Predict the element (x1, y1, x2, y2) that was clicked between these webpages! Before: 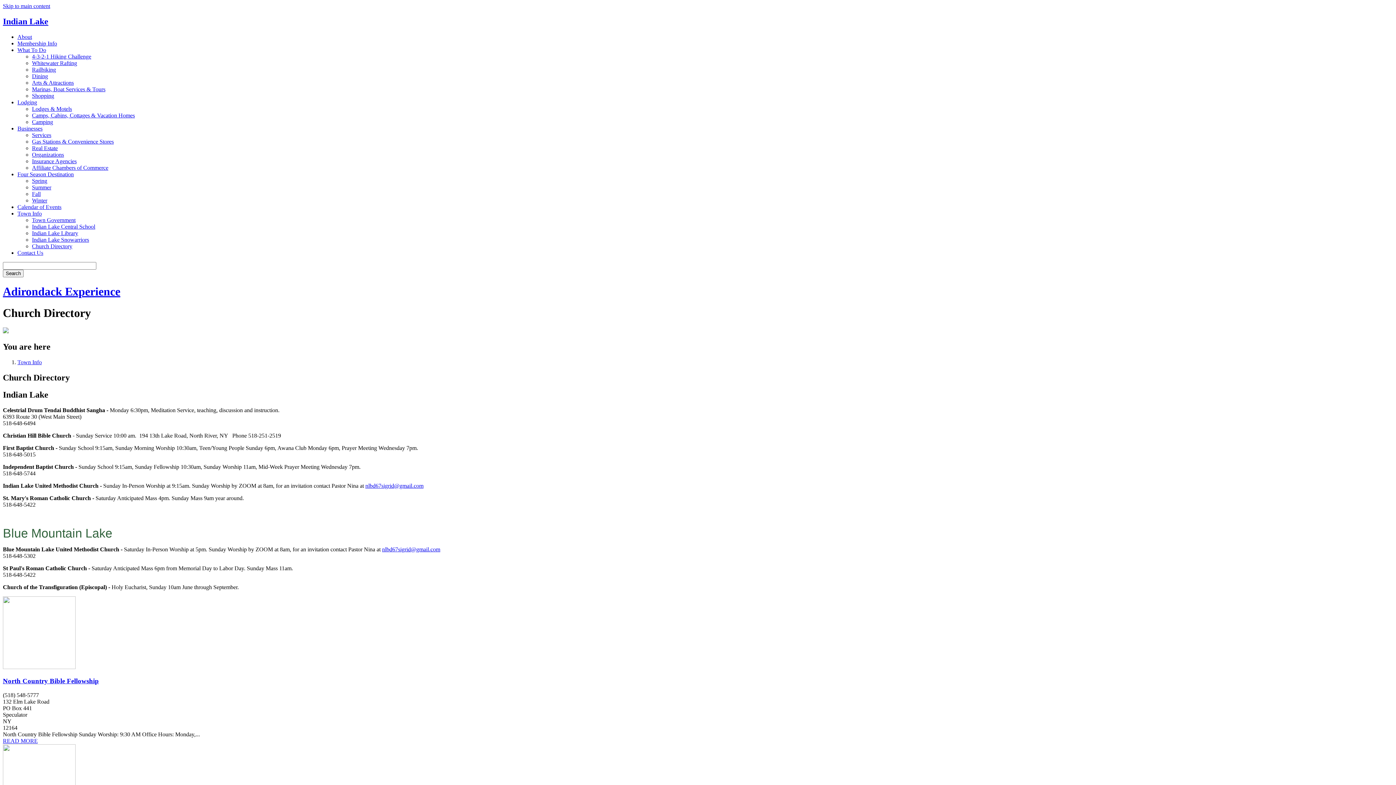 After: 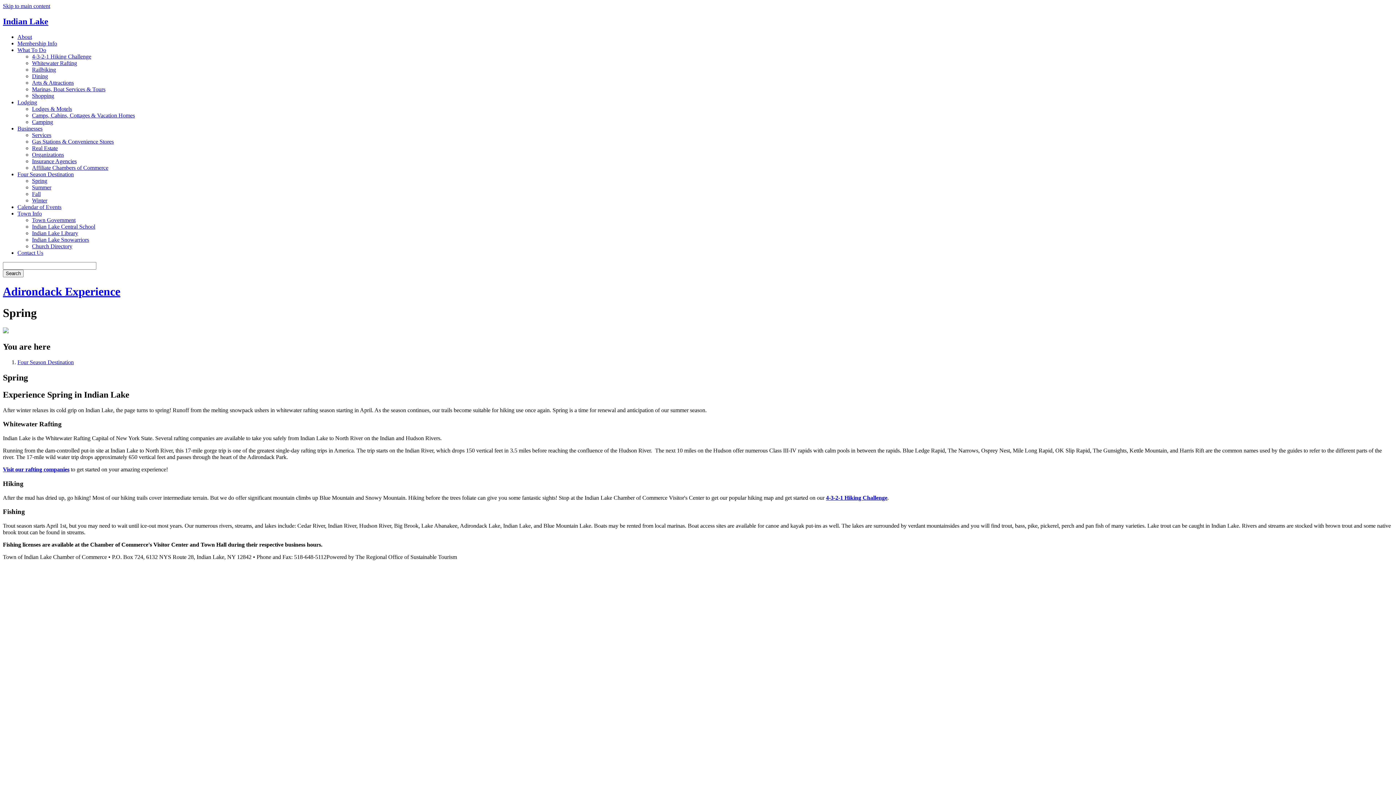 Action: bbox: (32, 177, 47, 183) label: Spring